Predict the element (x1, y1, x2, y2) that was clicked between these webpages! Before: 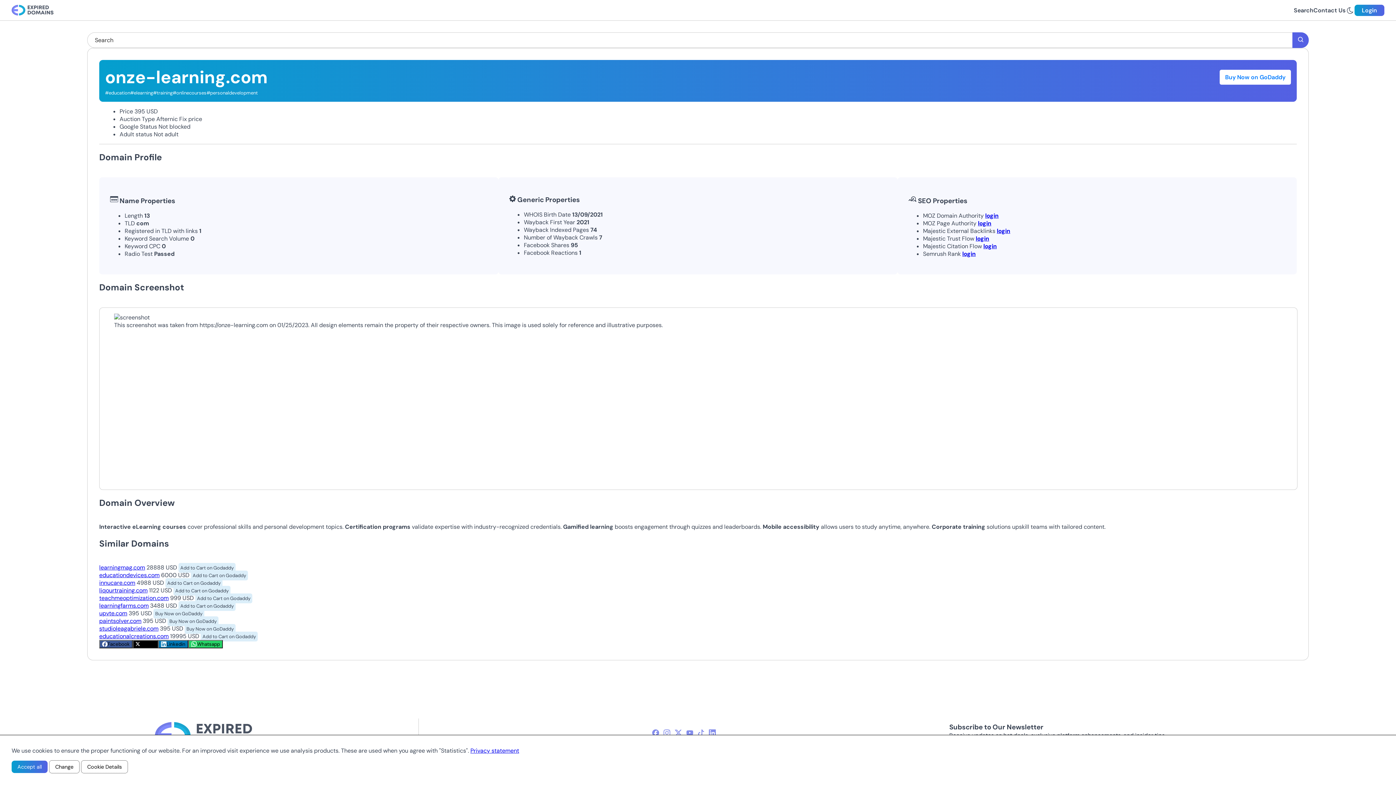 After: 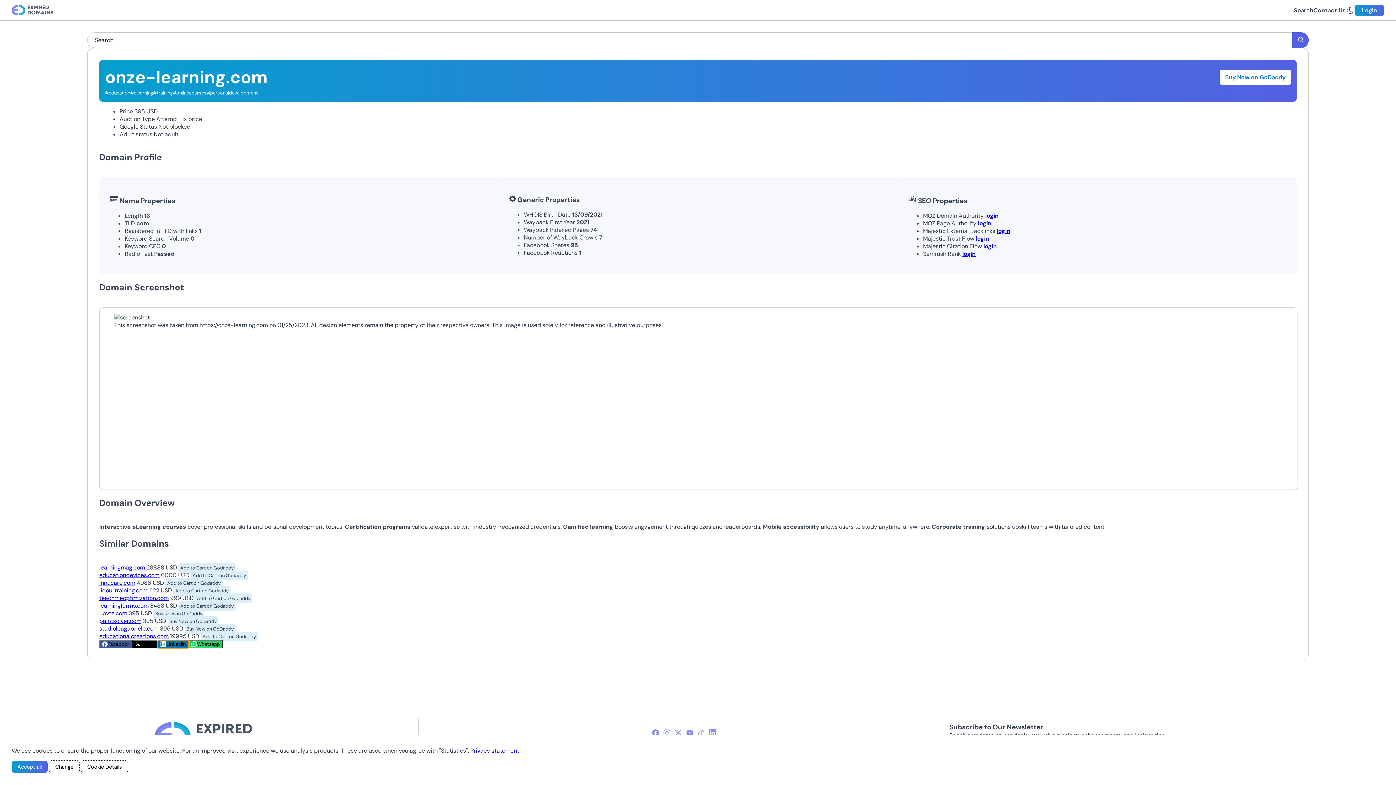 Action: bbox: (158, 640, 188, 648) label: Linkedin